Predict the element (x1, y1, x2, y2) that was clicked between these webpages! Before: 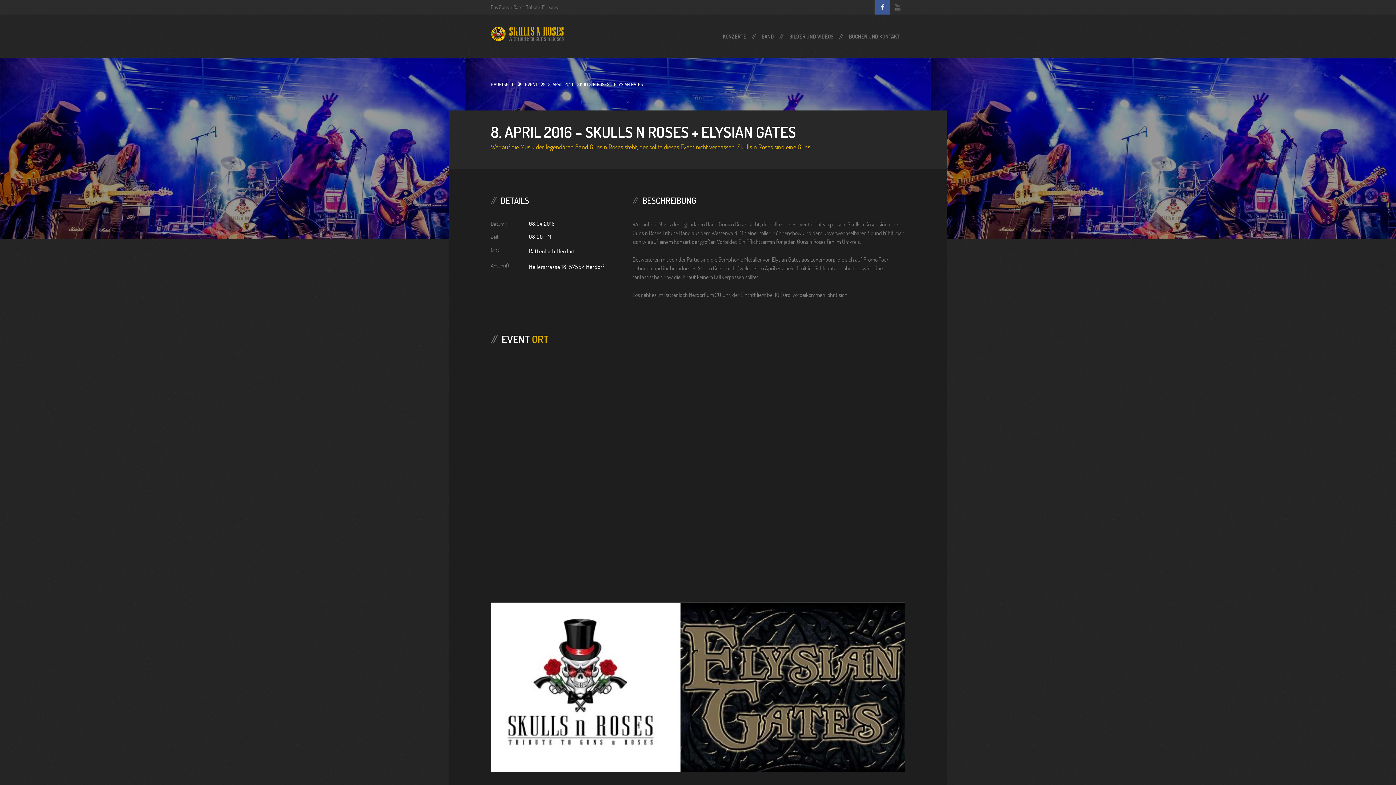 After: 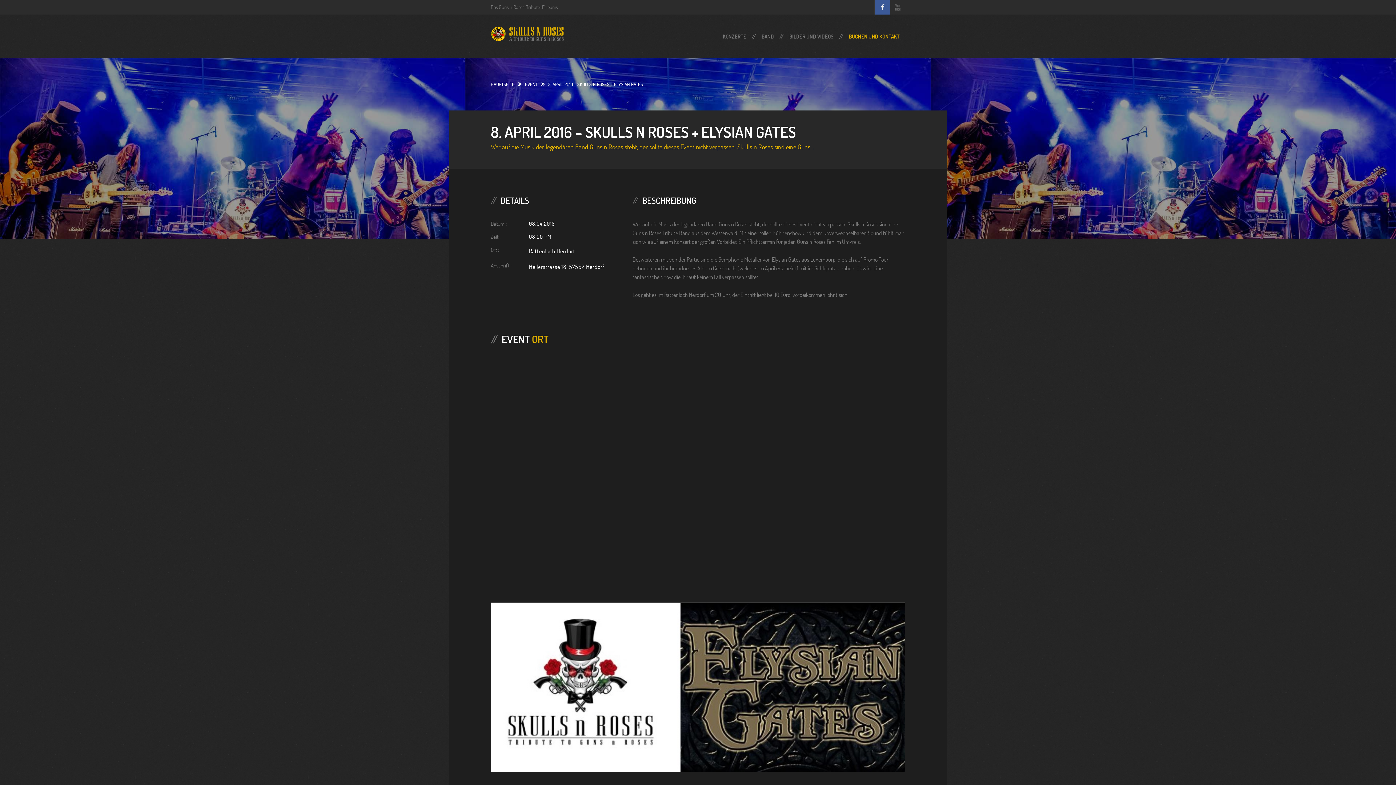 Action: bbox: (843, 14, 905, 58) label: BUCHEN UND KONTAKT